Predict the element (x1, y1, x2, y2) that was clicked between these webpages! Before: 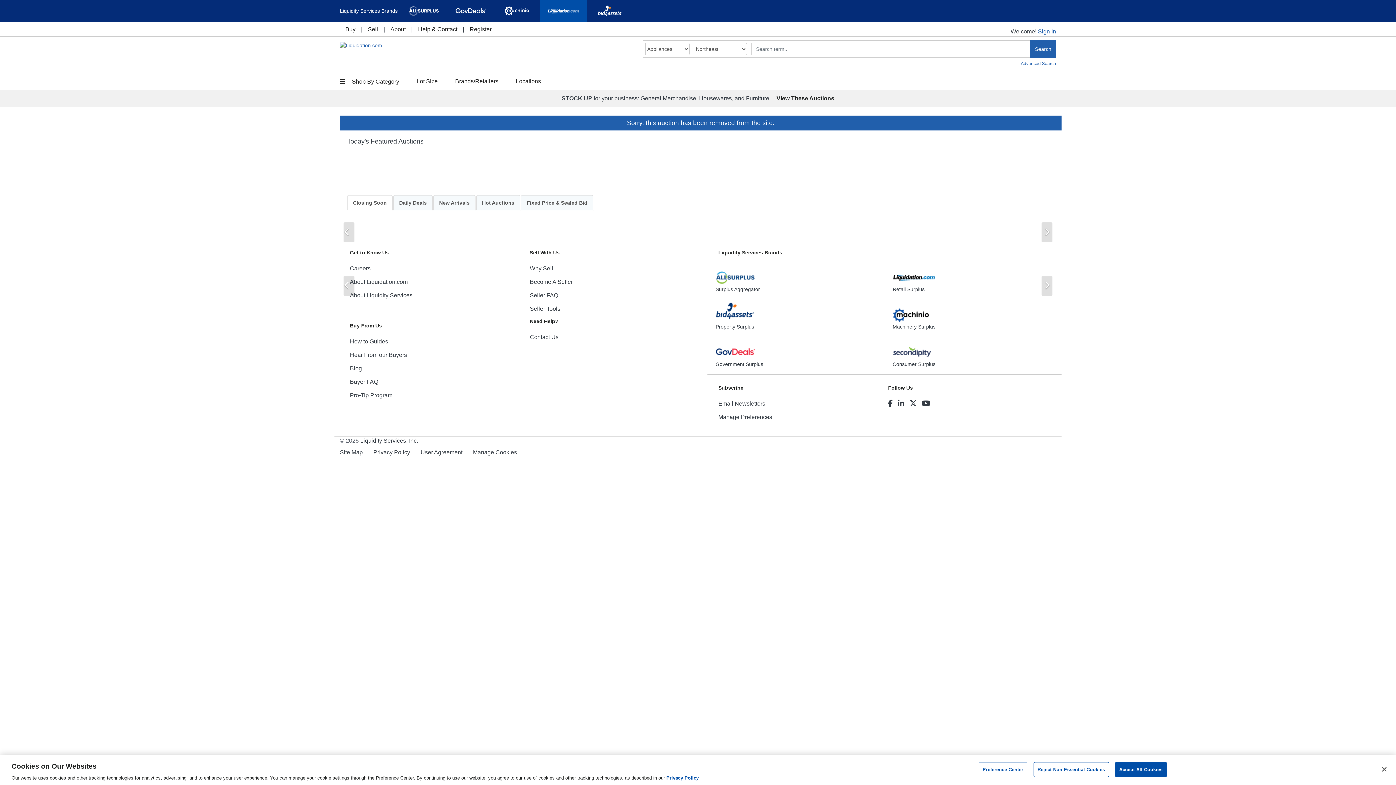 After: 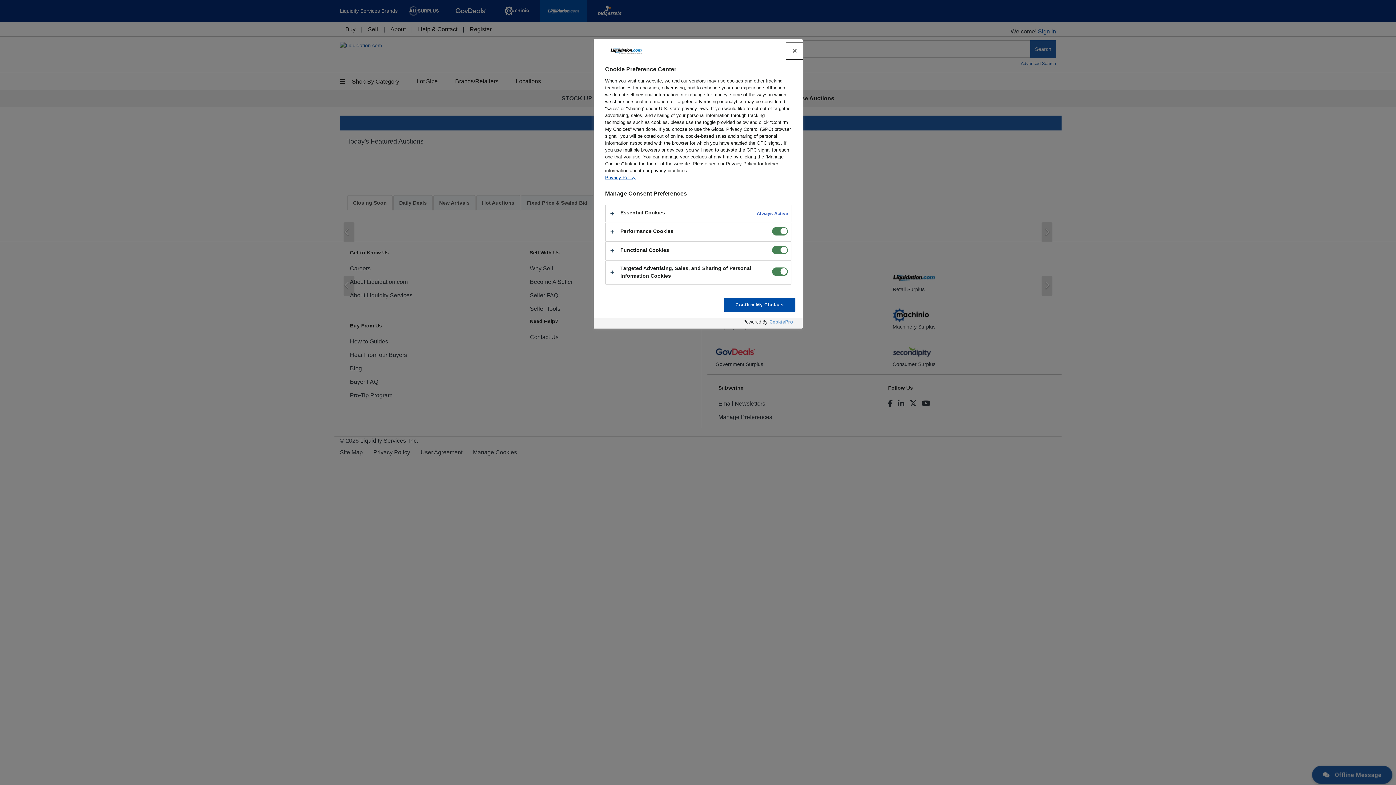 Action: label: Manage Cookies bbox: (467, 449, 520, 455)